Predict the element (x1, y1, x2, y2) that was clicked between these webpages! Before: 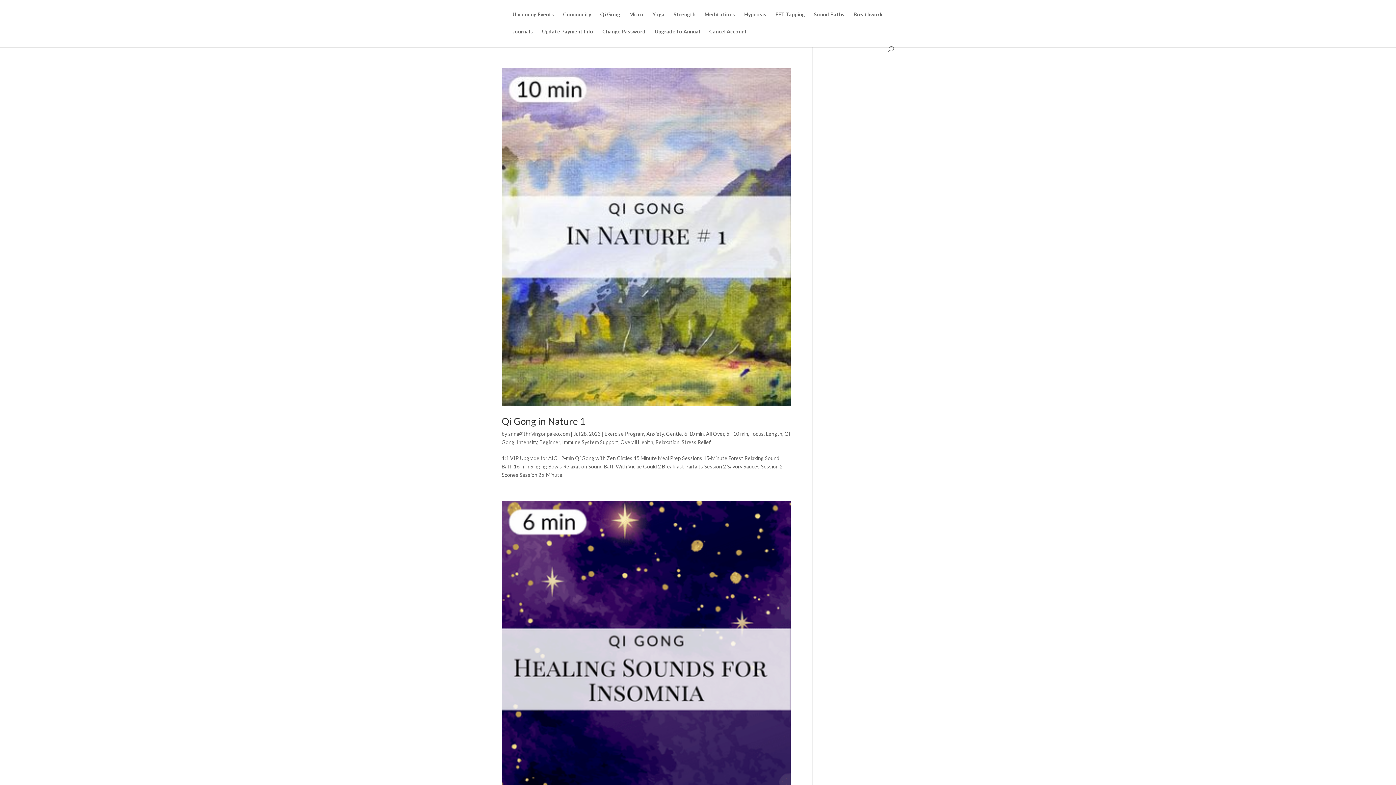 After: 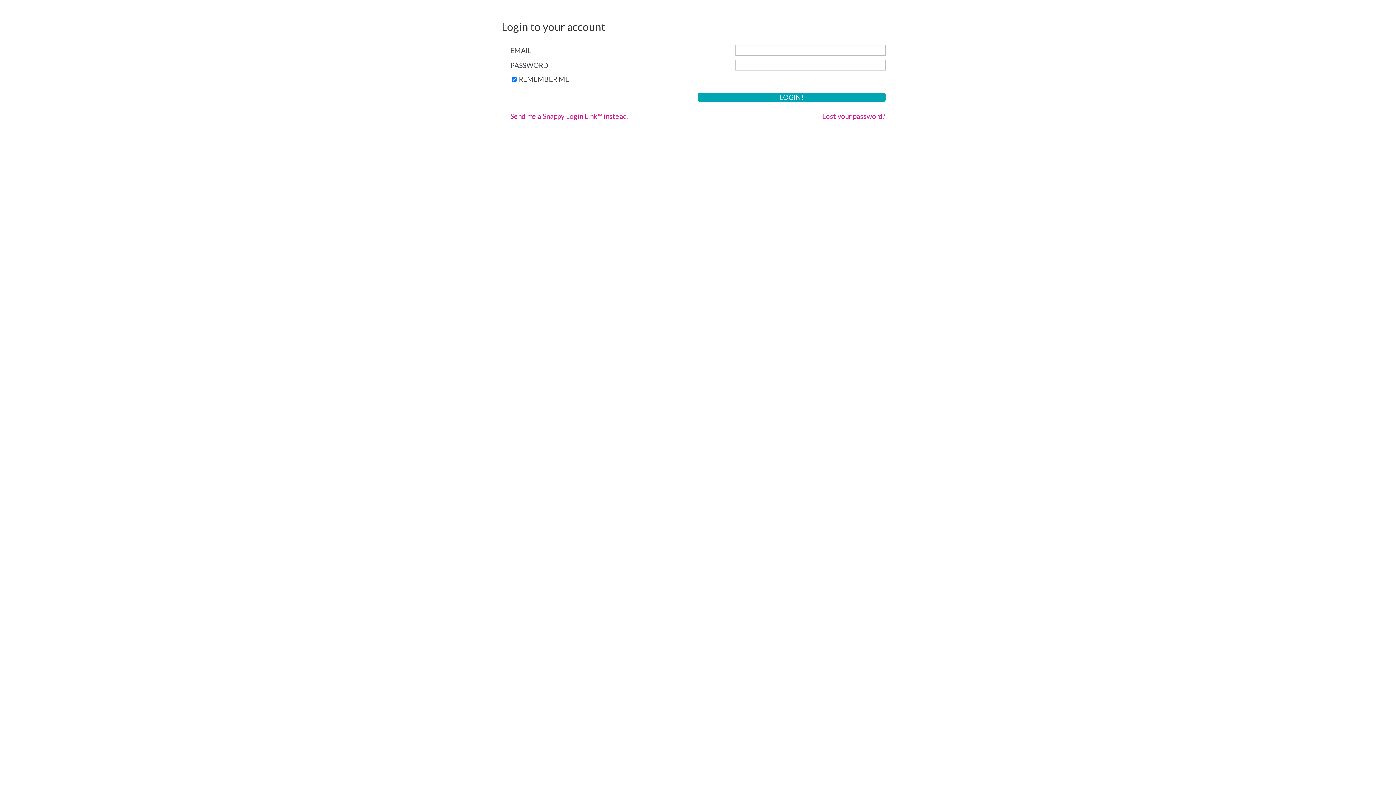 Action: bbox: (602, 29, 645, 46) label: Change Password